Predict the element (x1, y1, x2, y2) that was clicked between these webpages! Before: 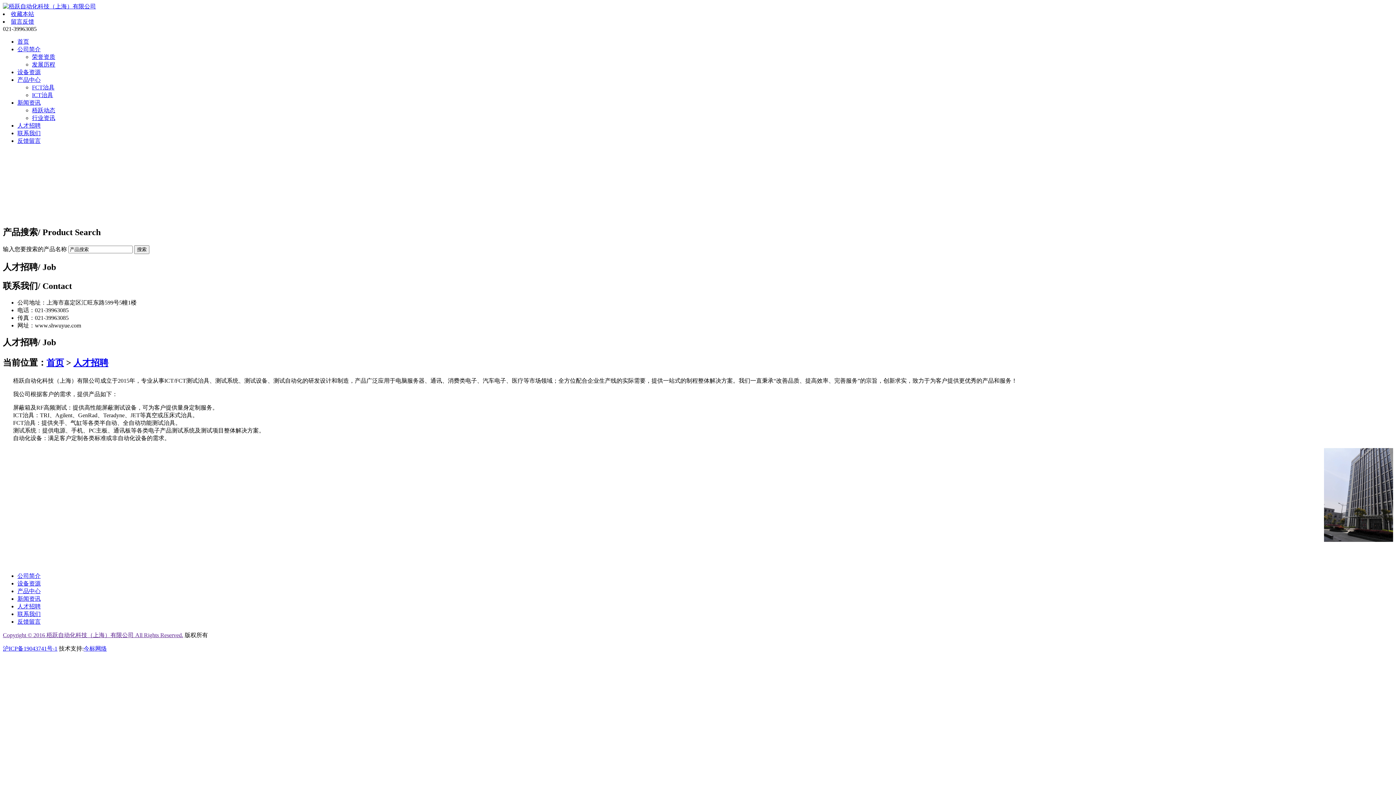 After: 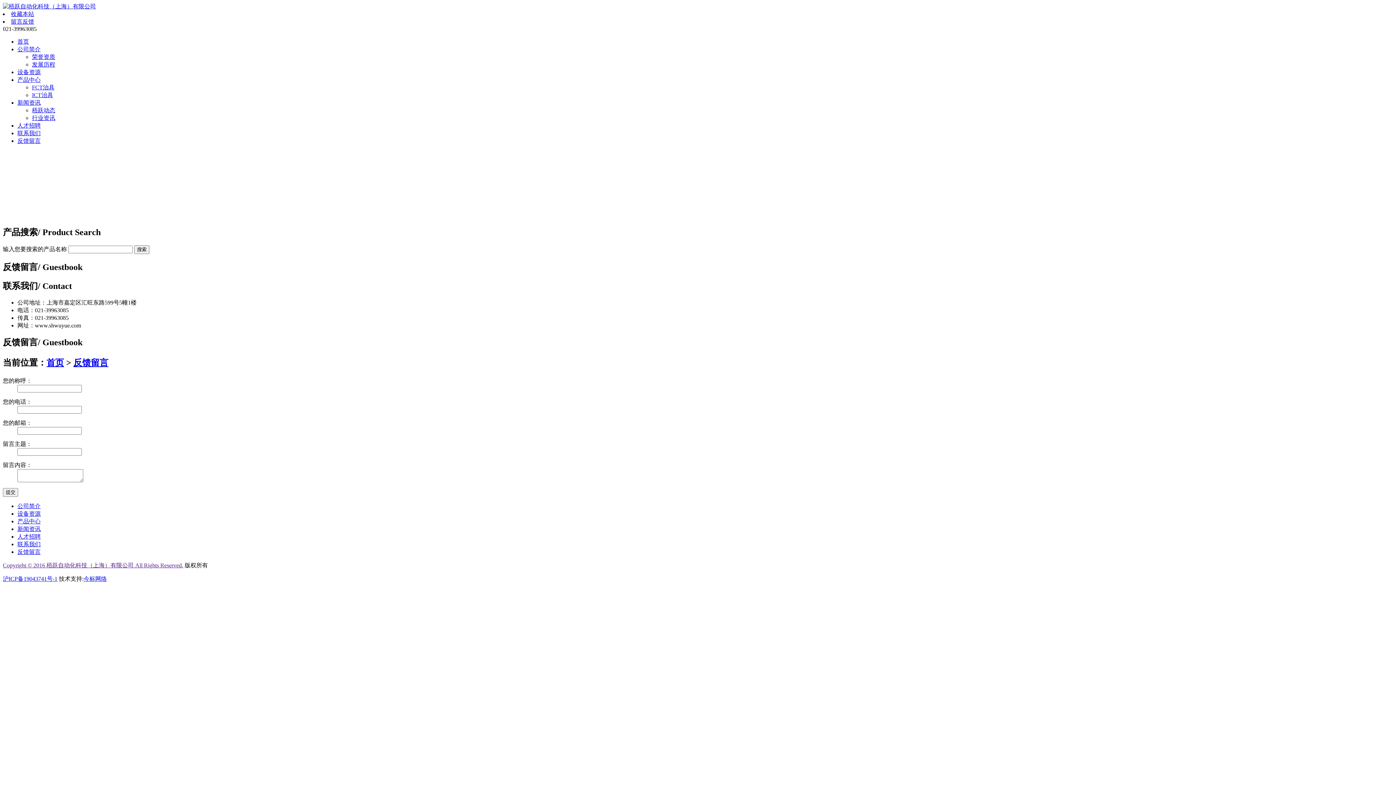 Action: bbox: (17, 619, 40, 625) label: 反馈留言